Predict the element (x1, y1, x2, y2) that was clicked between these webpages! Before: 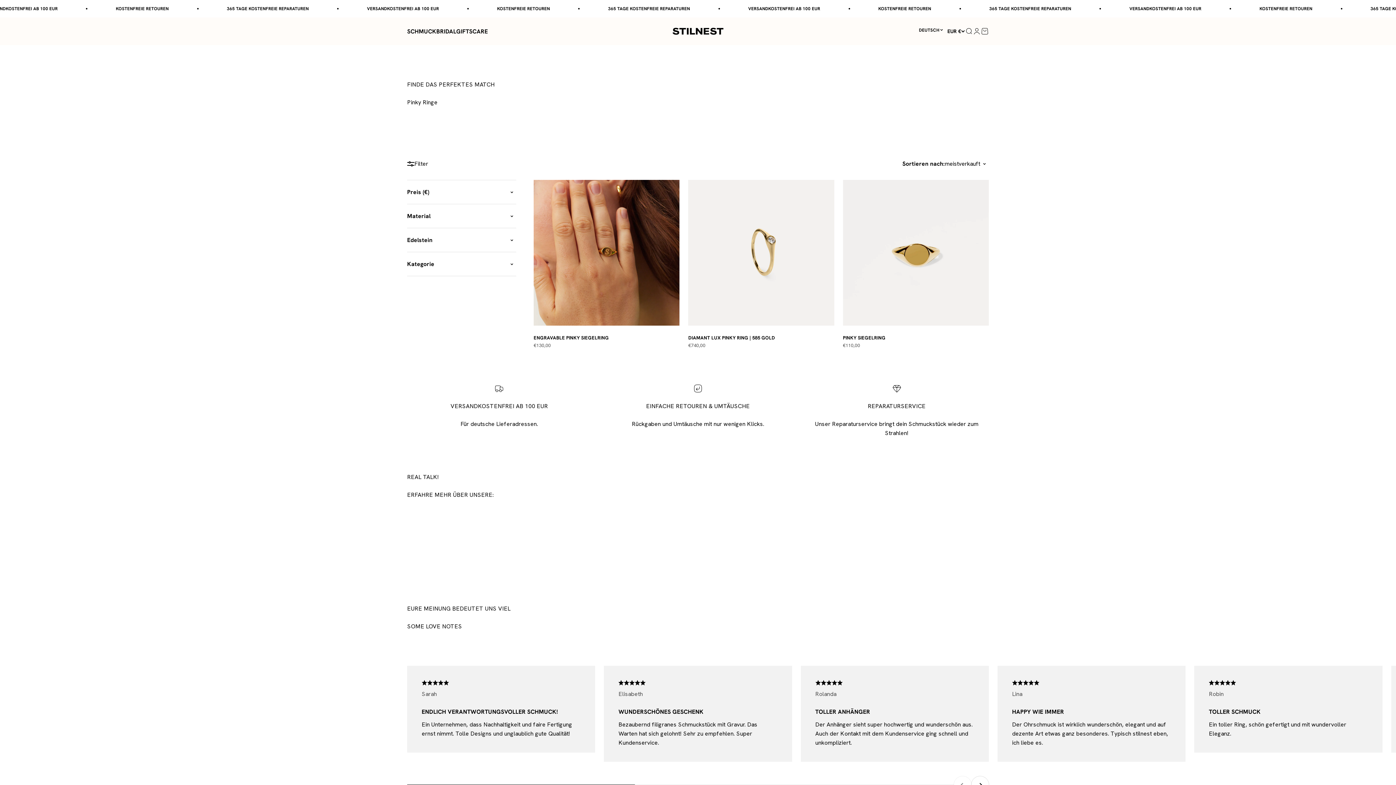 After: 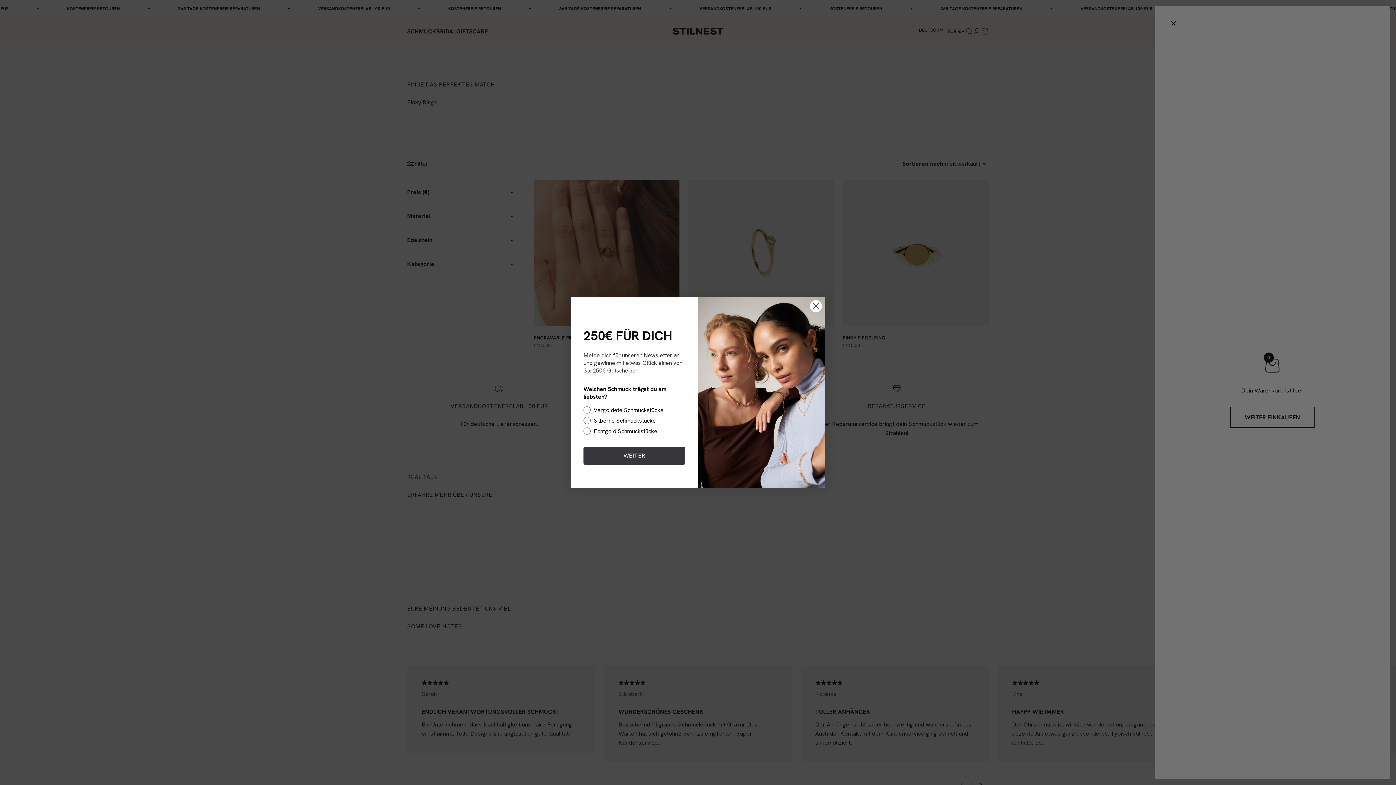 Action: label: Warenkorb öffnen
0 bbox: (981, 27, 989, 35)